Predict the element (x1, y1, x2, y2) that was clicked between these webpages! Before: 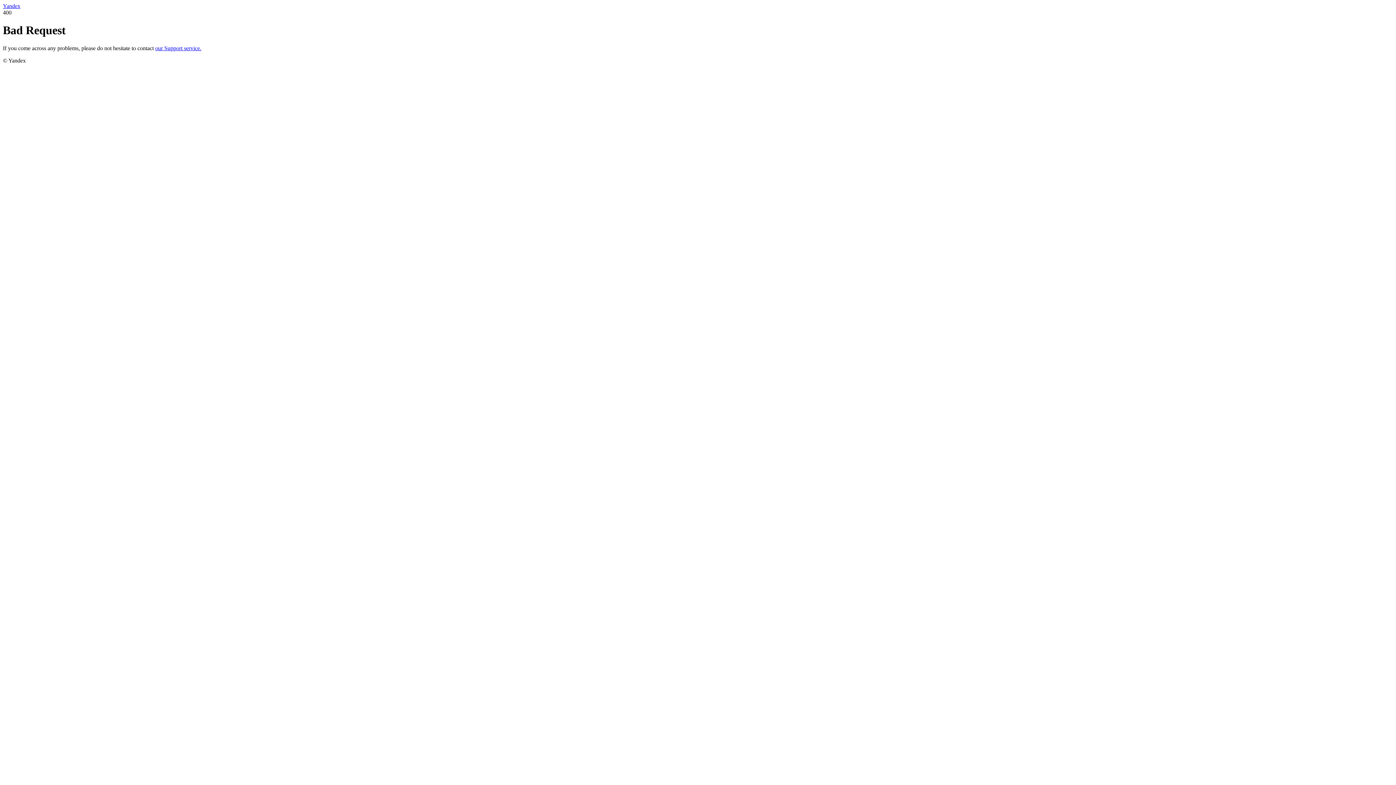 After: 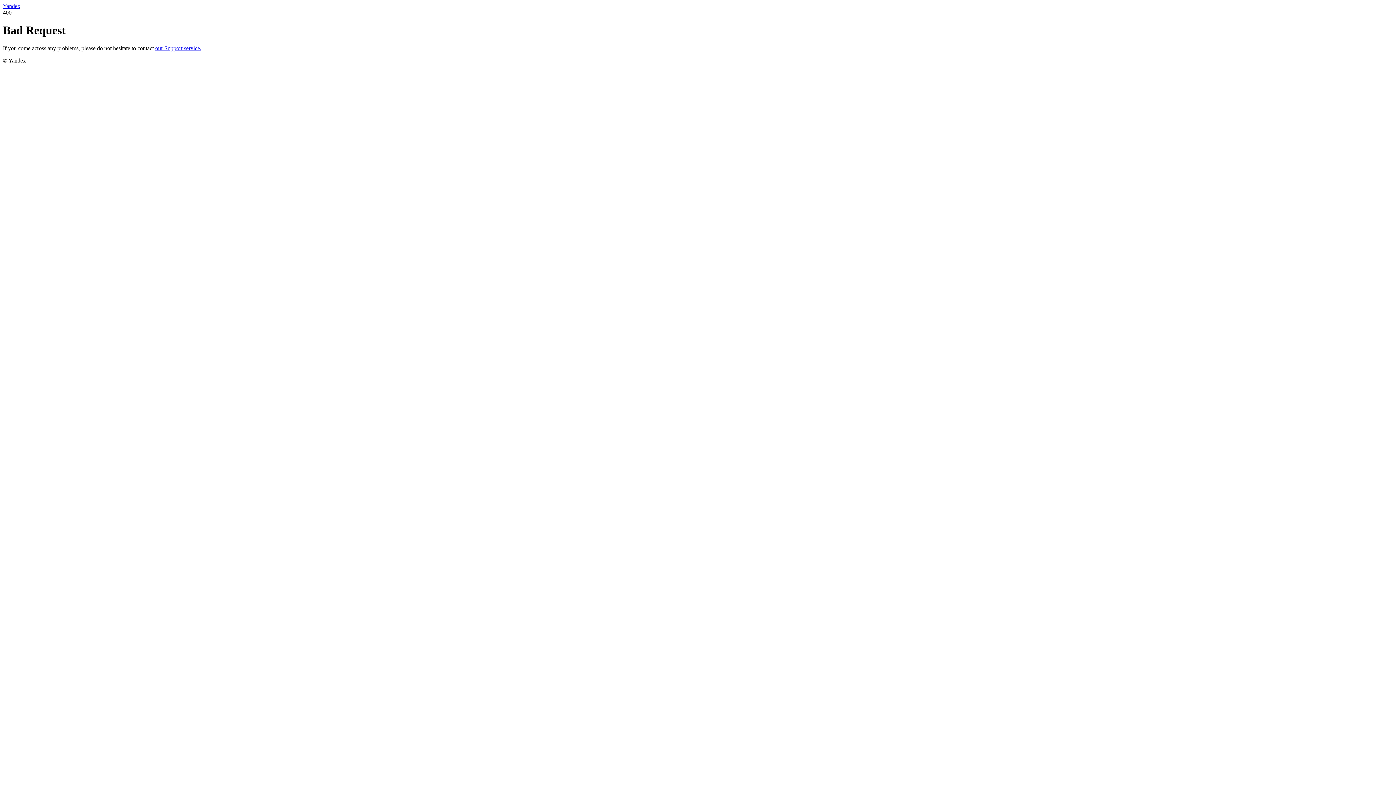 Action: bbox: (155, 45, 201, 51) label: our Support service.